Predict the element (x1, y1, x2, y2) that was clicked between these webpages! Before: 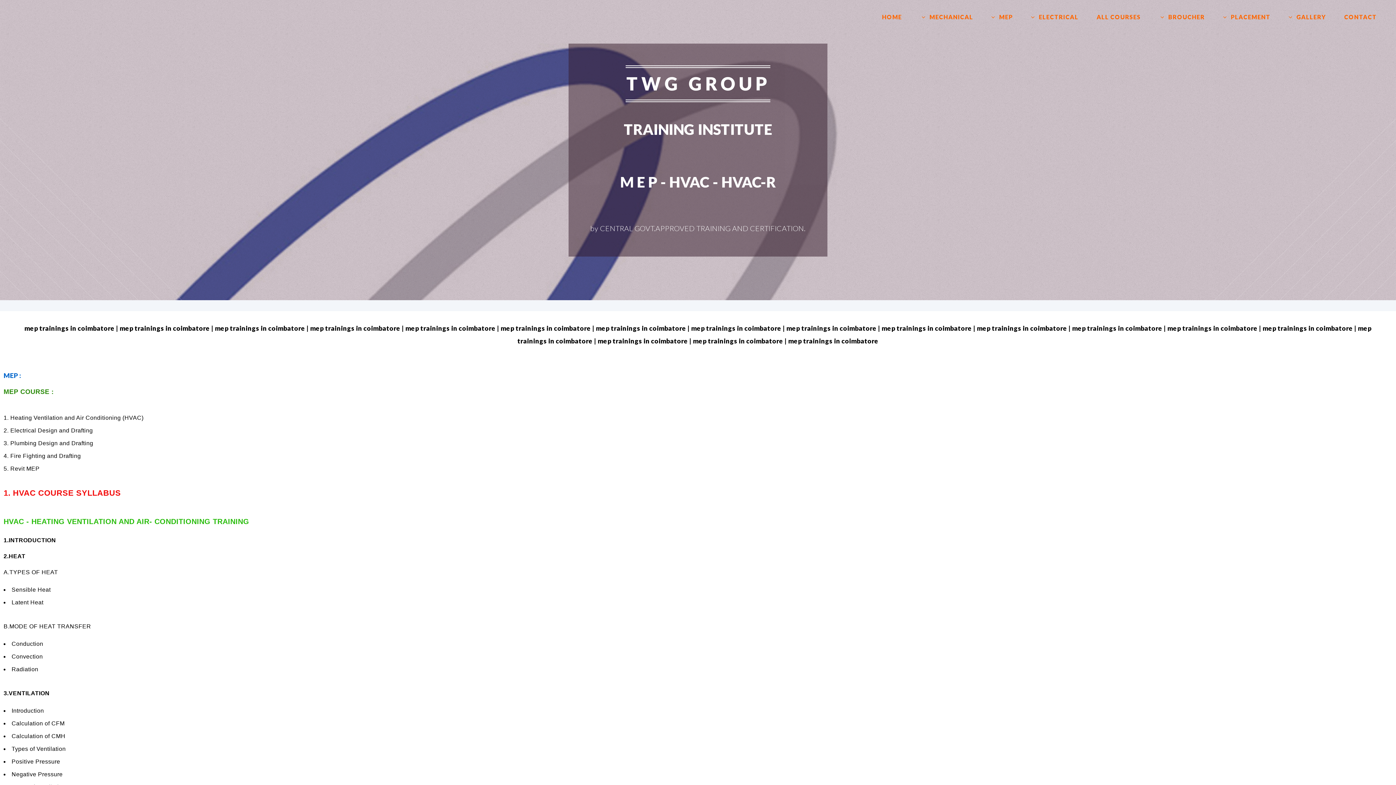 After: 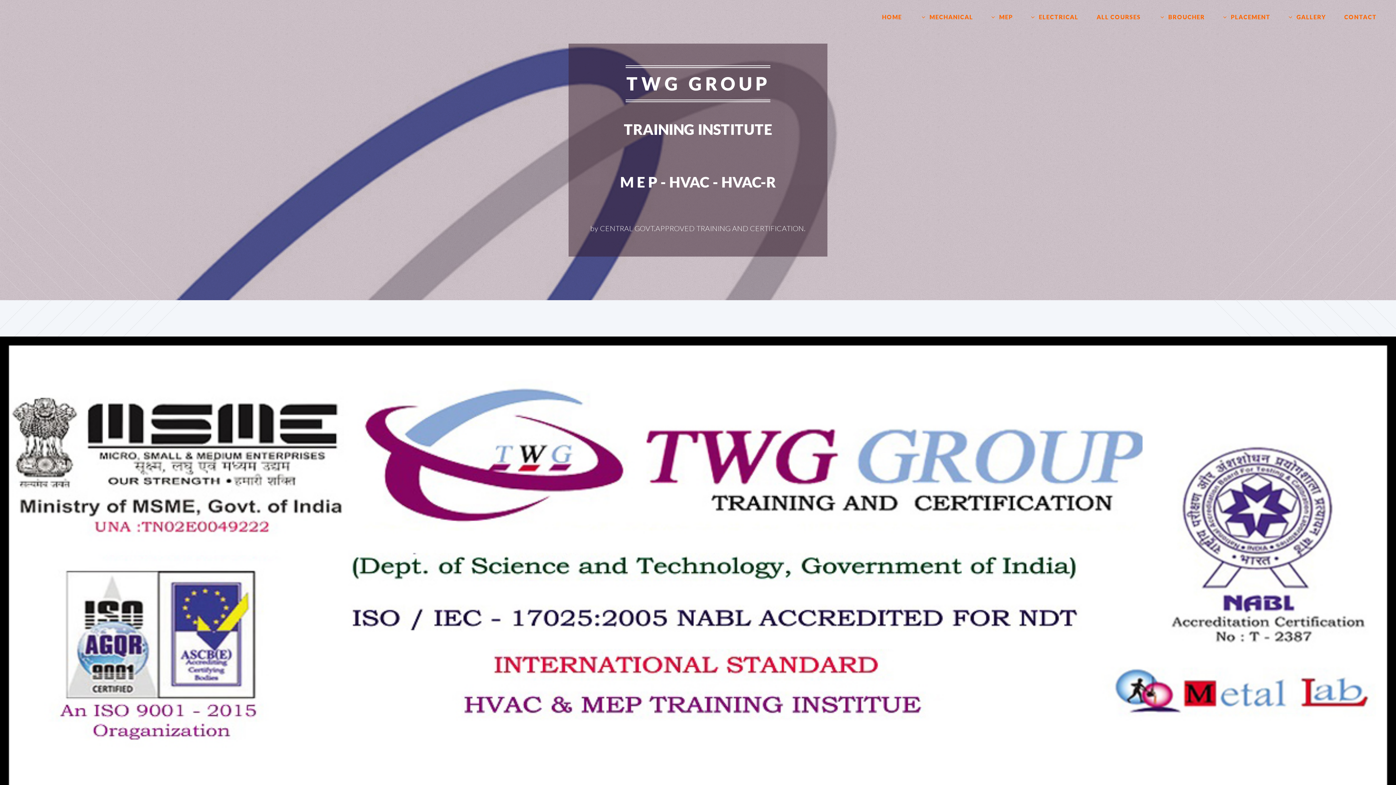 Action: bbox: (620, 173, 776, 190) label: M E P - HVAC - HVAC-R